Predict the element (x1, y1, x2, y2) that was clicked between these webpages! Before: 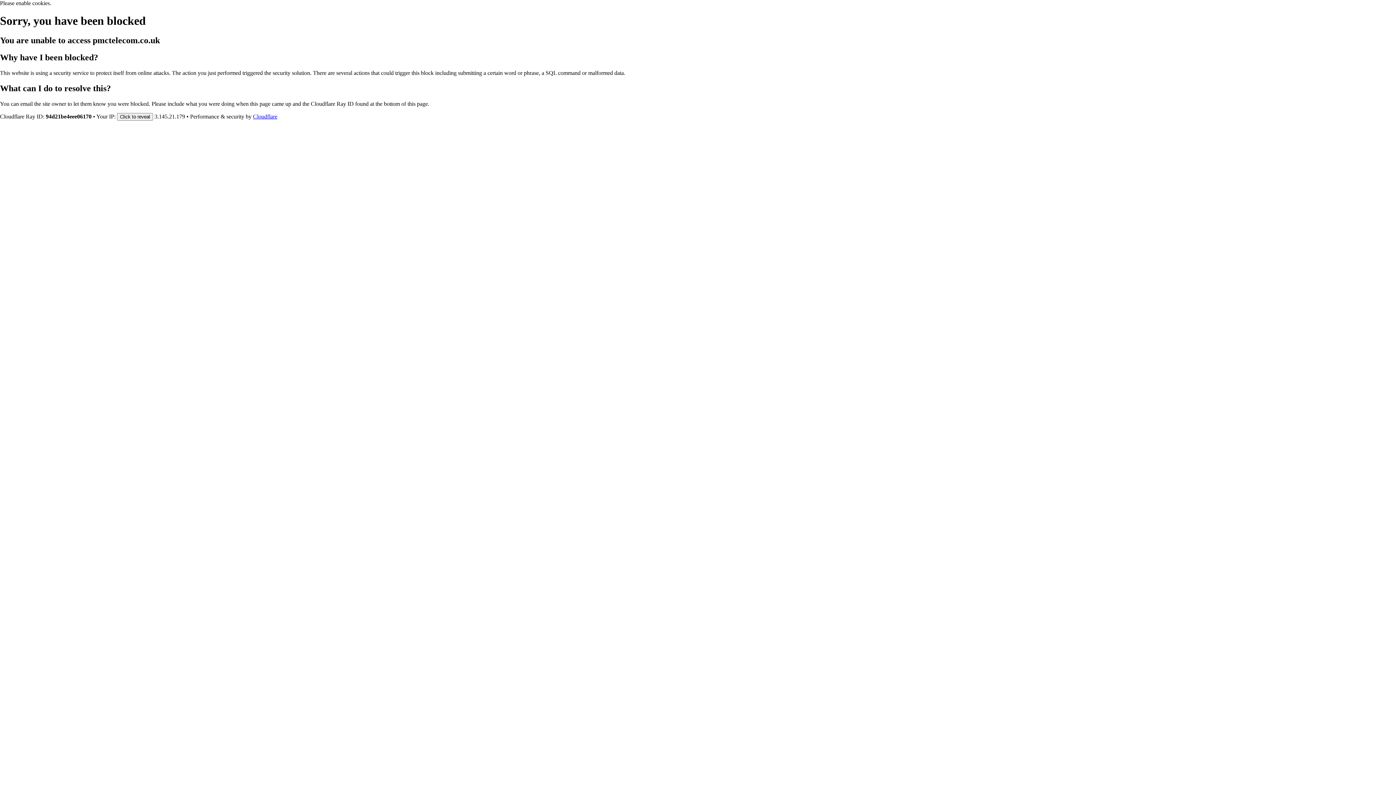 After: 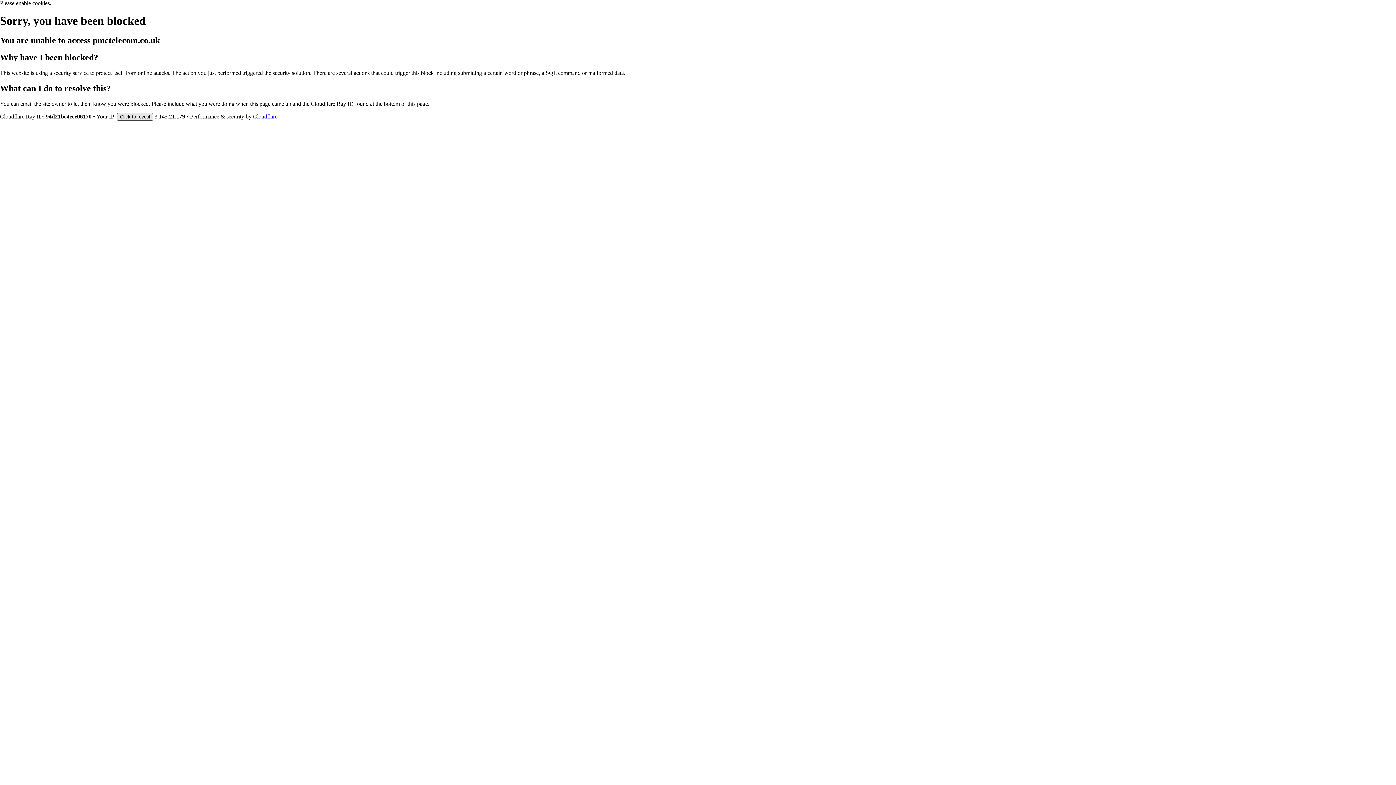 Action: bbox: (117, 112, 153, 120) label: Click to reveal